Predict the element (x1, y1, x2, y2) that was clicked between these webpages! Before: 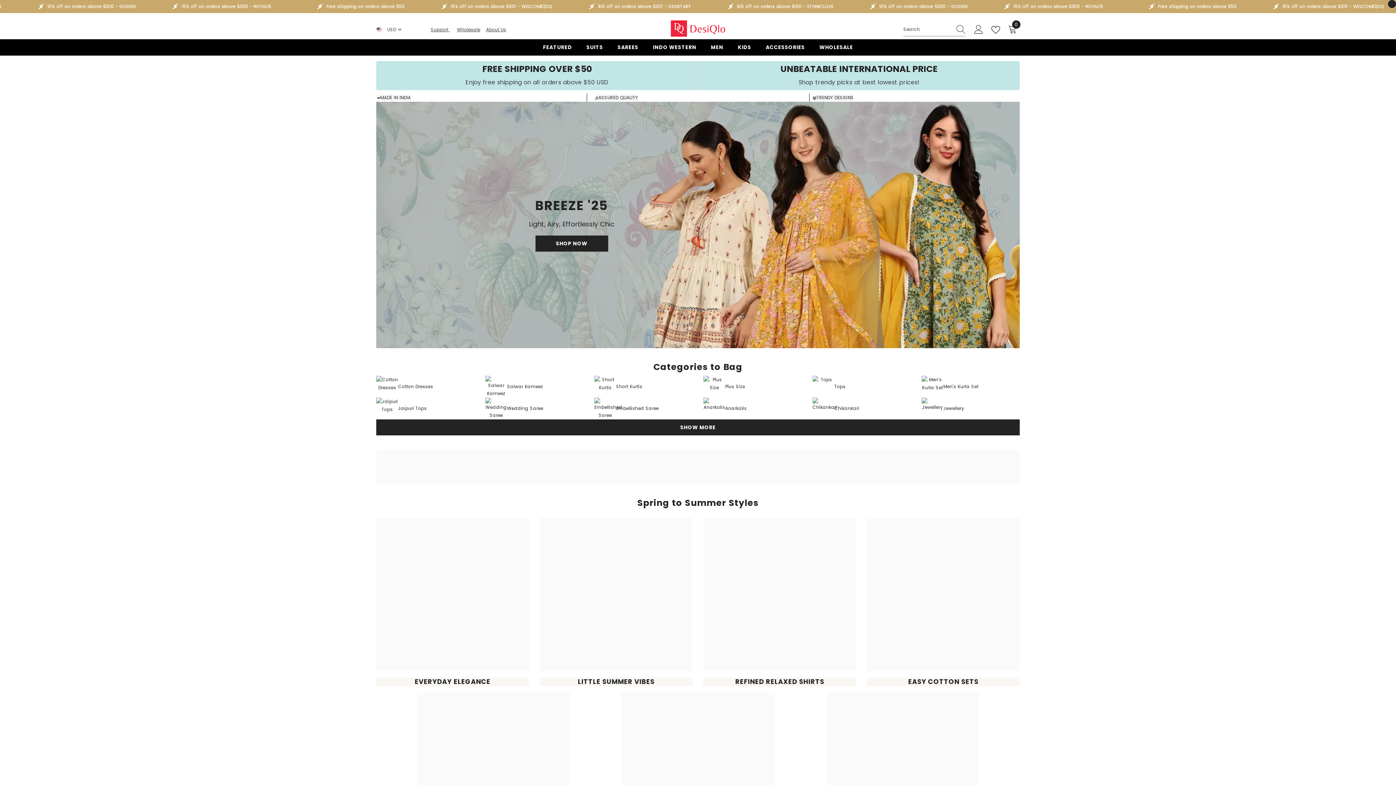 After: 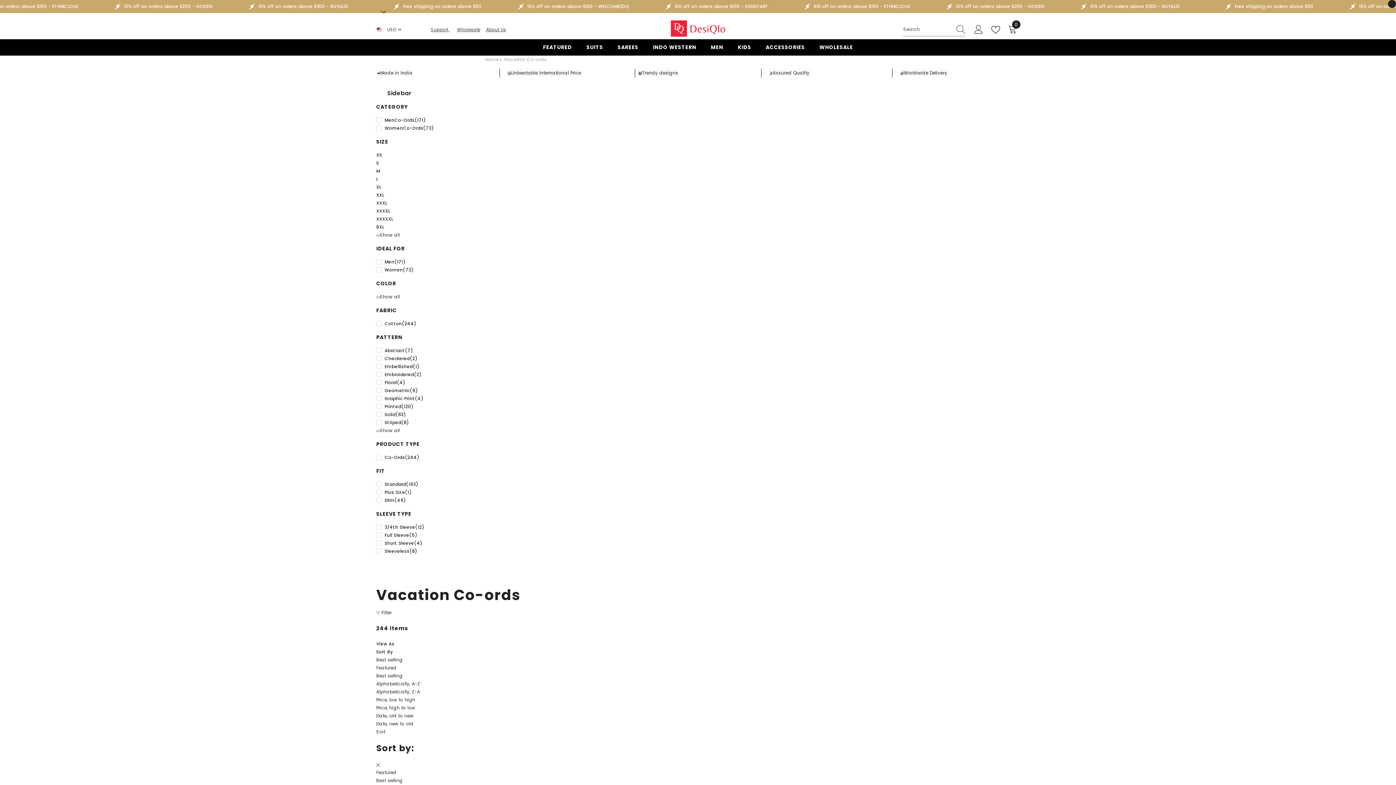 Action: bbox: (867, 677, 1020, 686) label: EASY COTTON SETS